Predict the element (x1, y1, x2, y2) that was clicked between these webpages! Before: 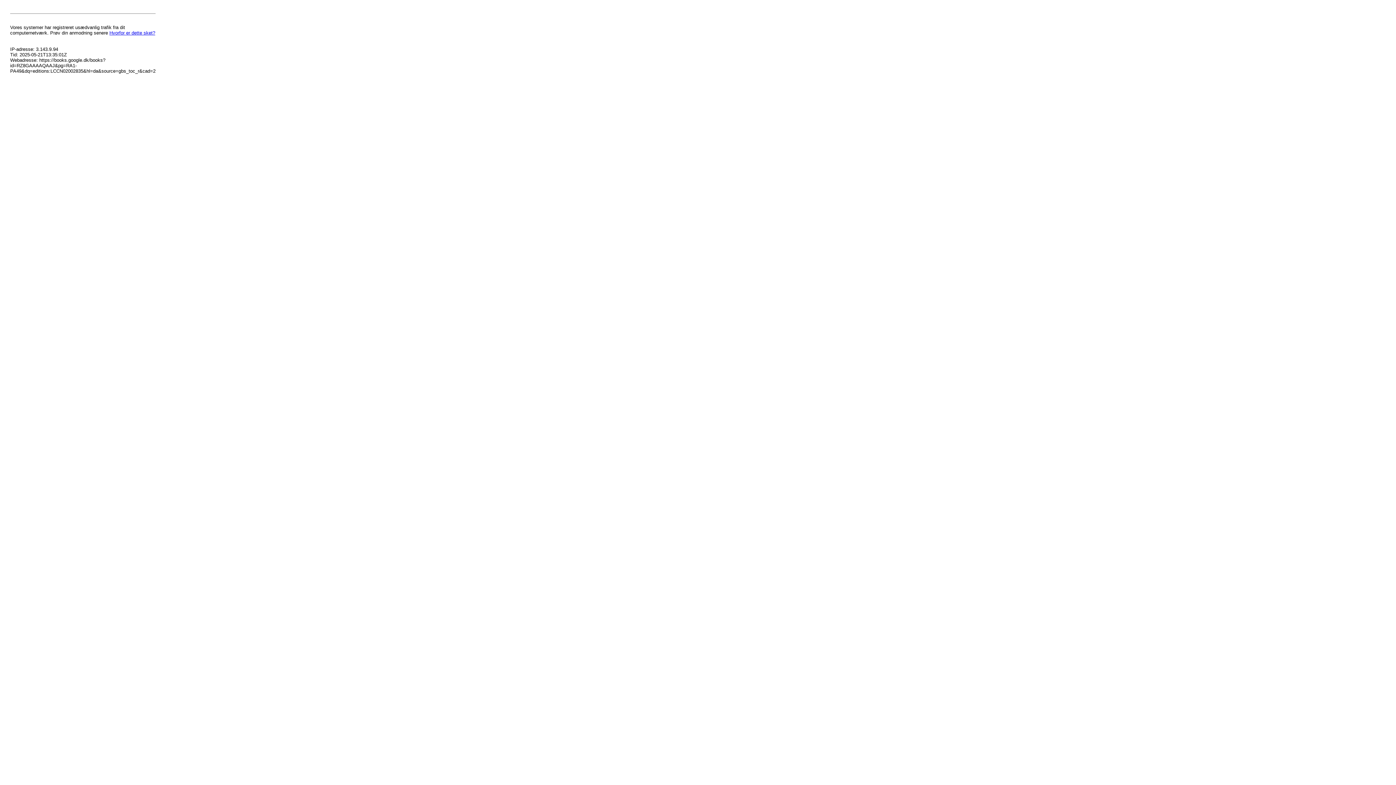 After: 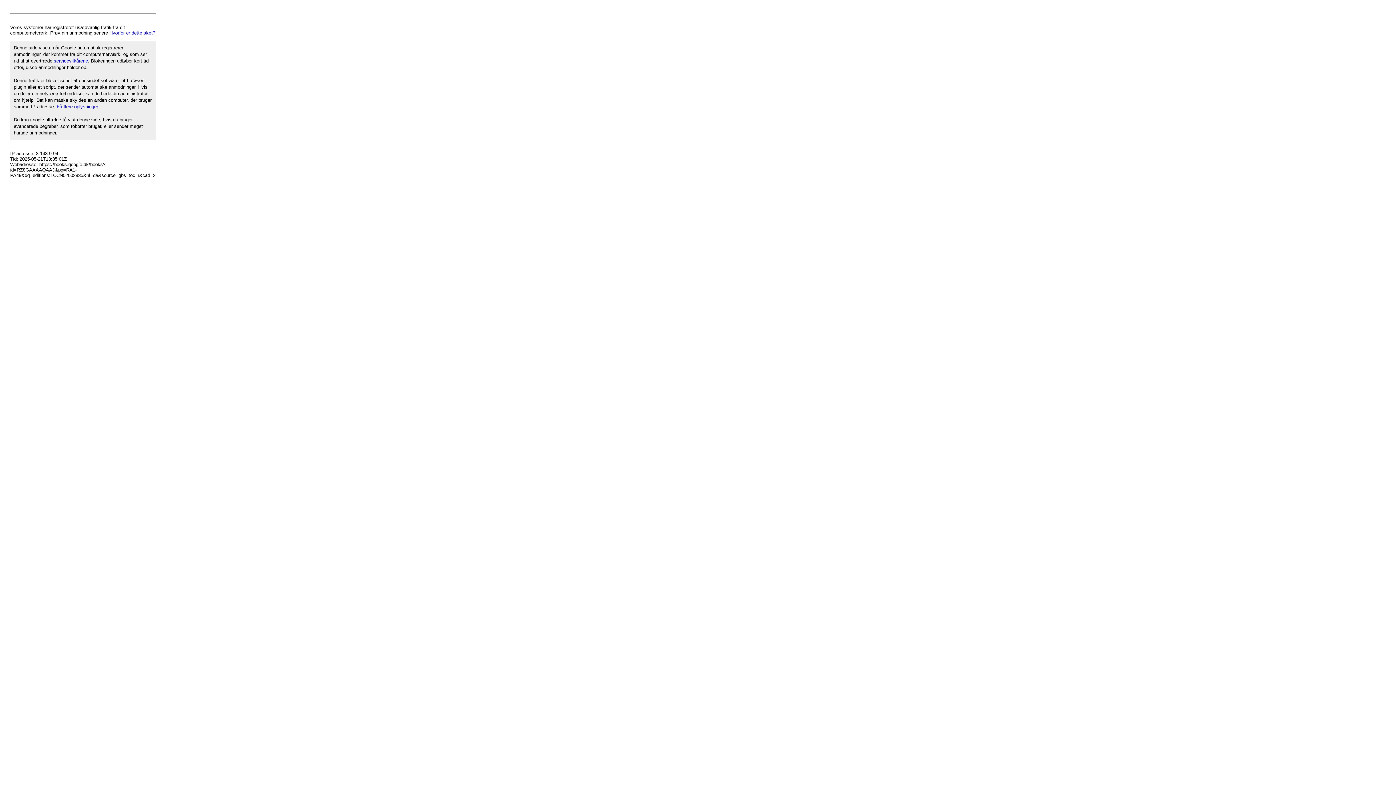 Action: bbox: (109, 30, 155, 35) label: Hvorfor er dette sket?